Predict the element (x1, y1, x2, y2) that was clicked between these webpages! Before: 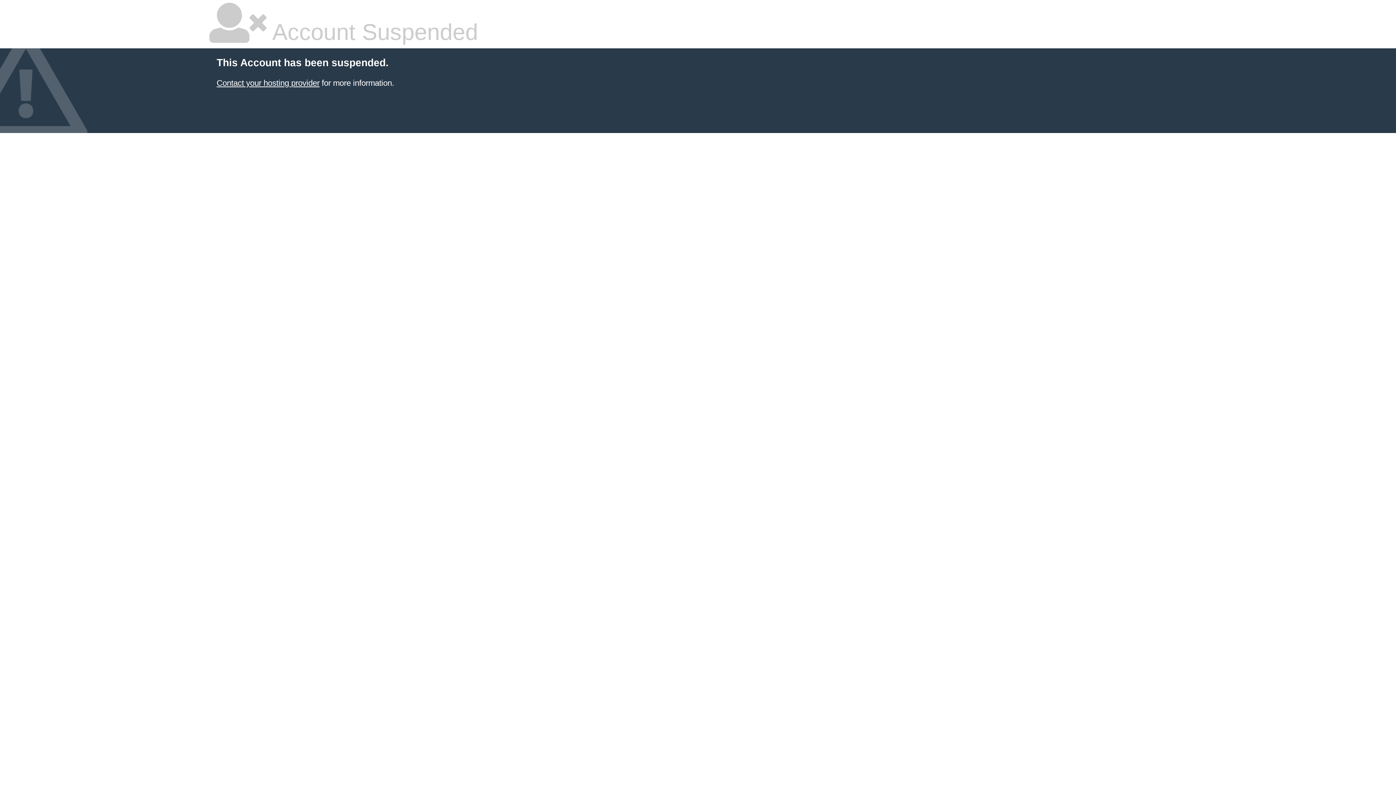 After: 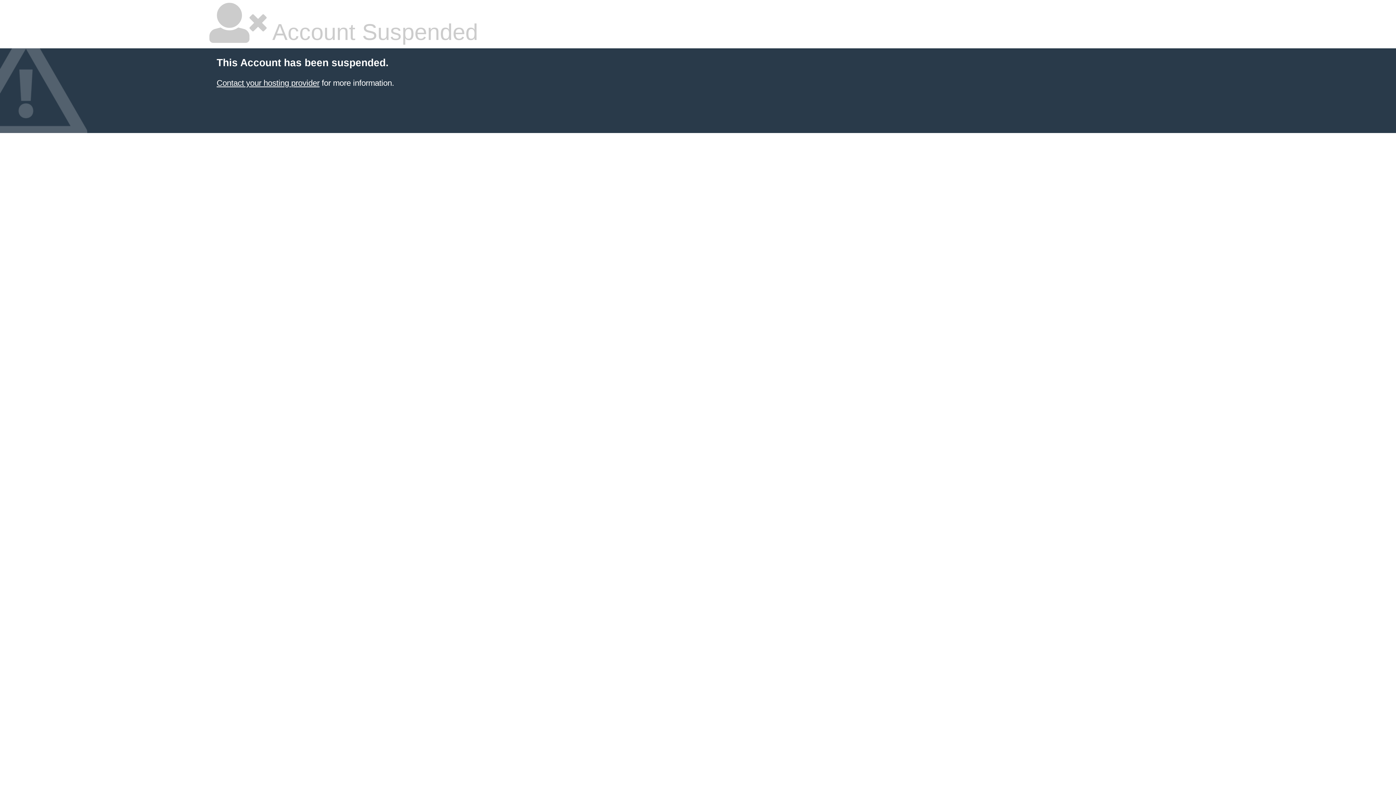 Action: label: Contact your hosting provider bbox: (216, 78, 319, 87)